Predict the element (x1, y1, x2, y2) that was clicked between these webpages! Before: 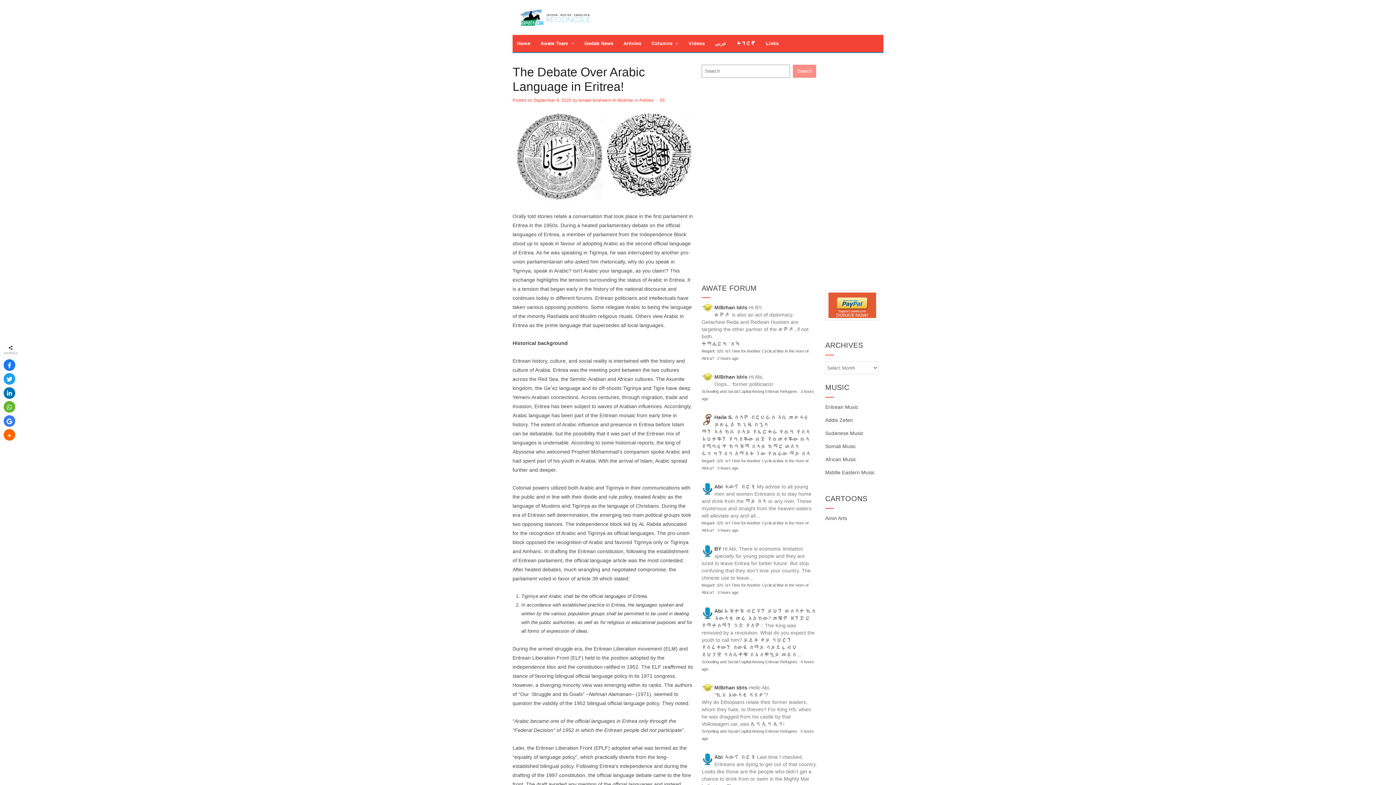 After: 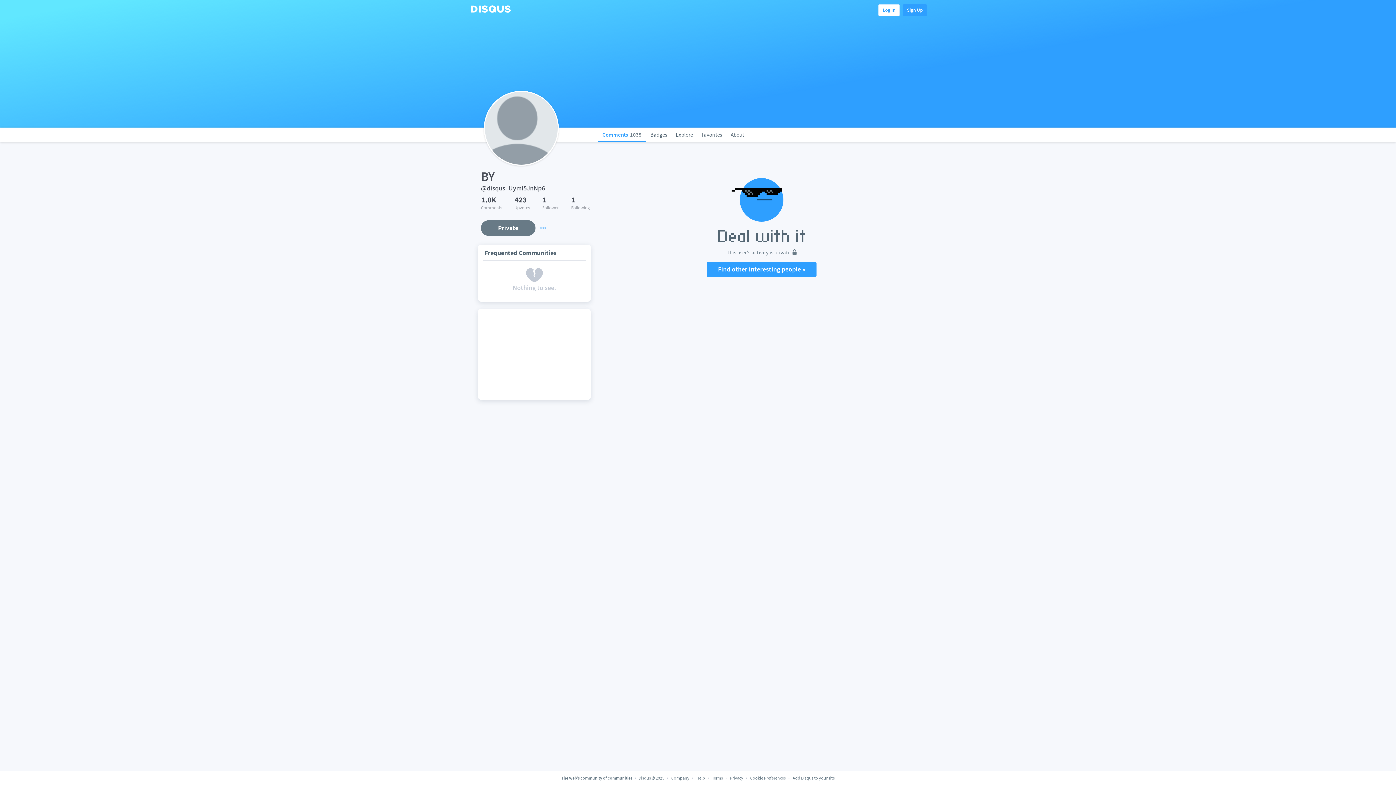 Action: bbox: (714, 546, 721, 551) label: BY